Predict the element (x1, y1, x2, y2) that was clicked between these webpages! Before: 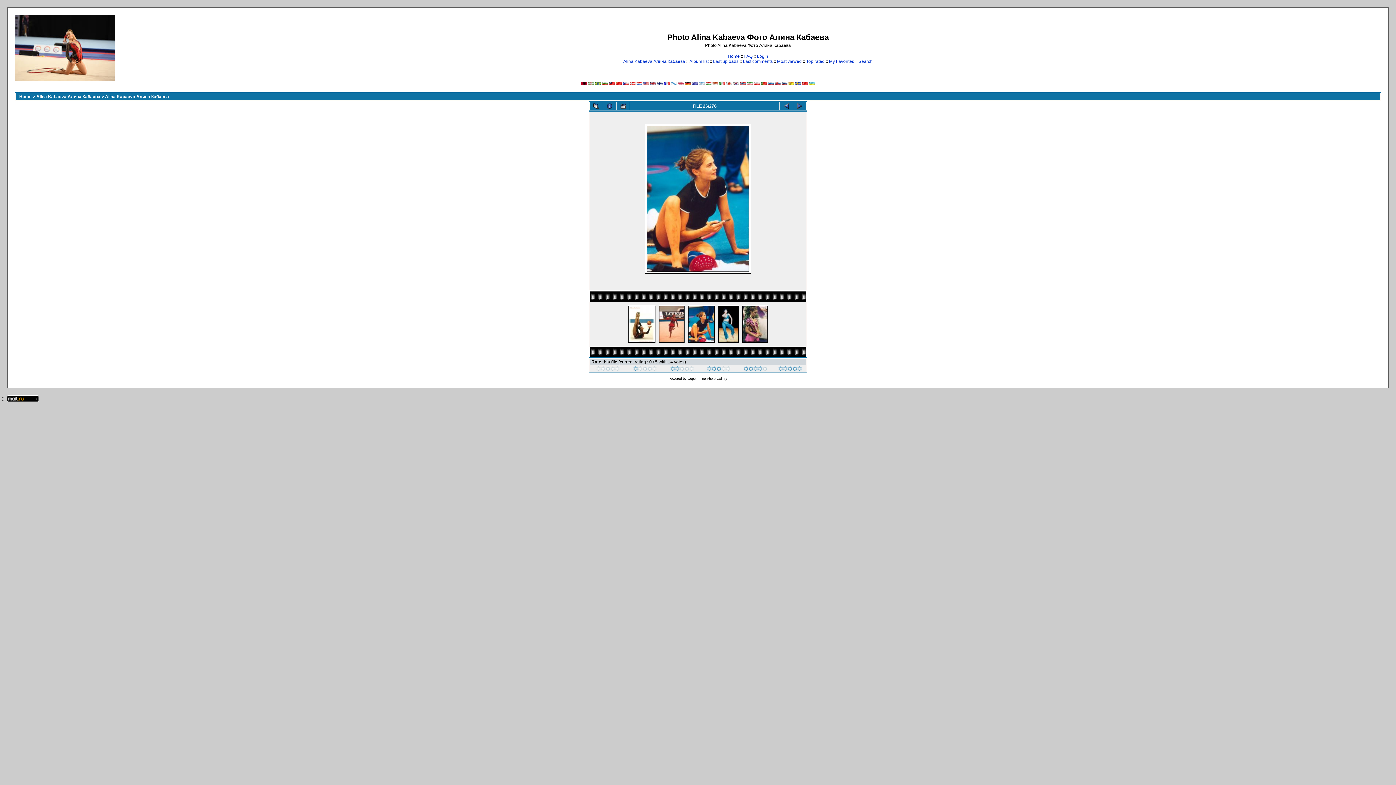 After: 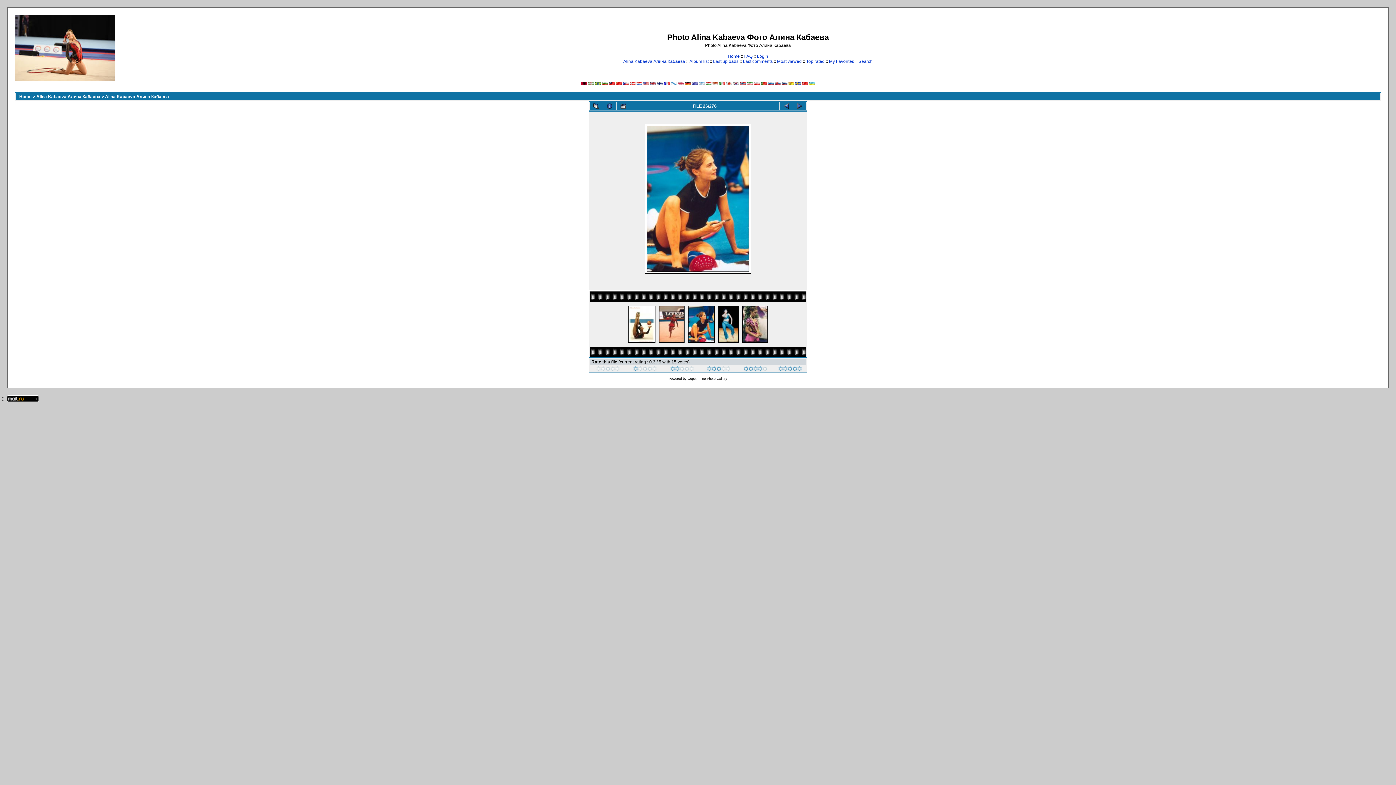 Action: label: 
 bbox: (778, 367, 802, 372)